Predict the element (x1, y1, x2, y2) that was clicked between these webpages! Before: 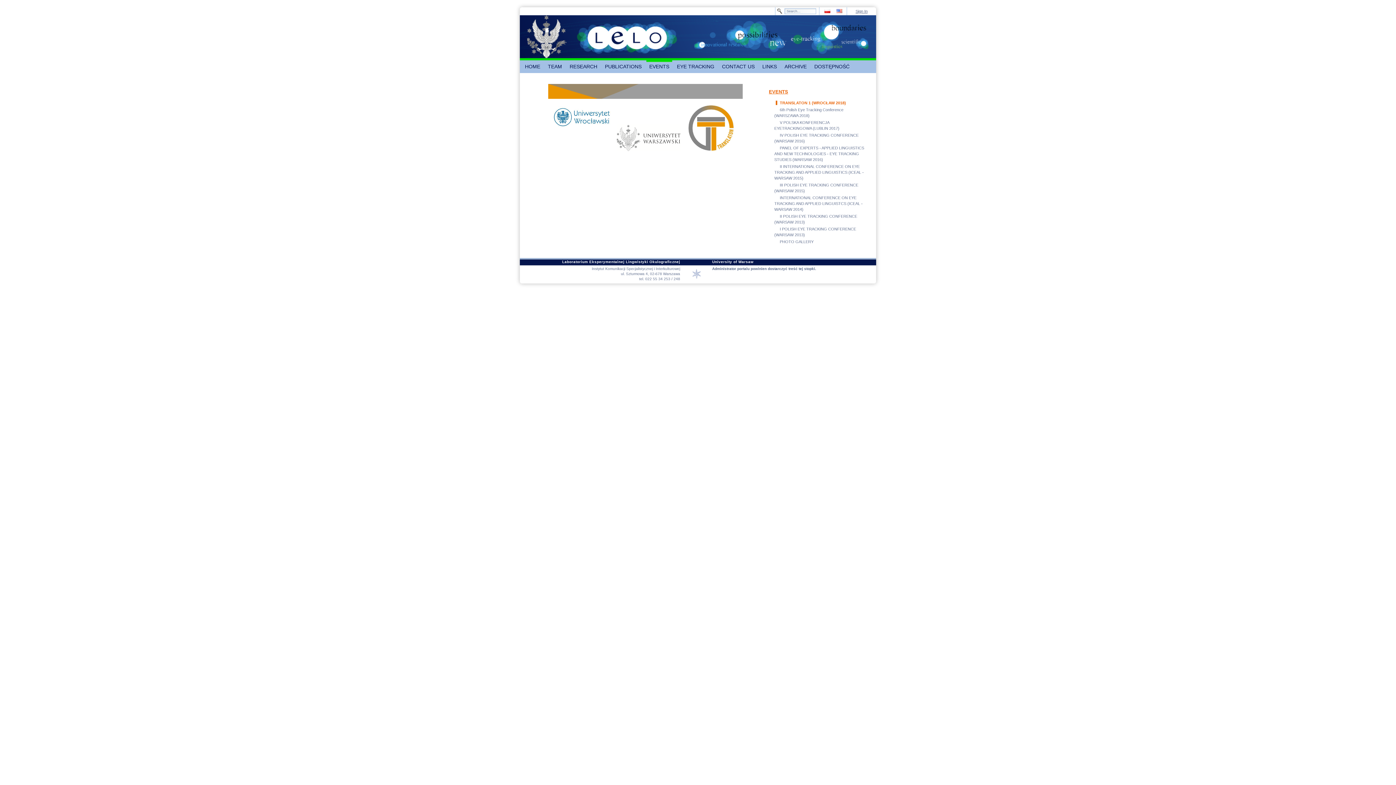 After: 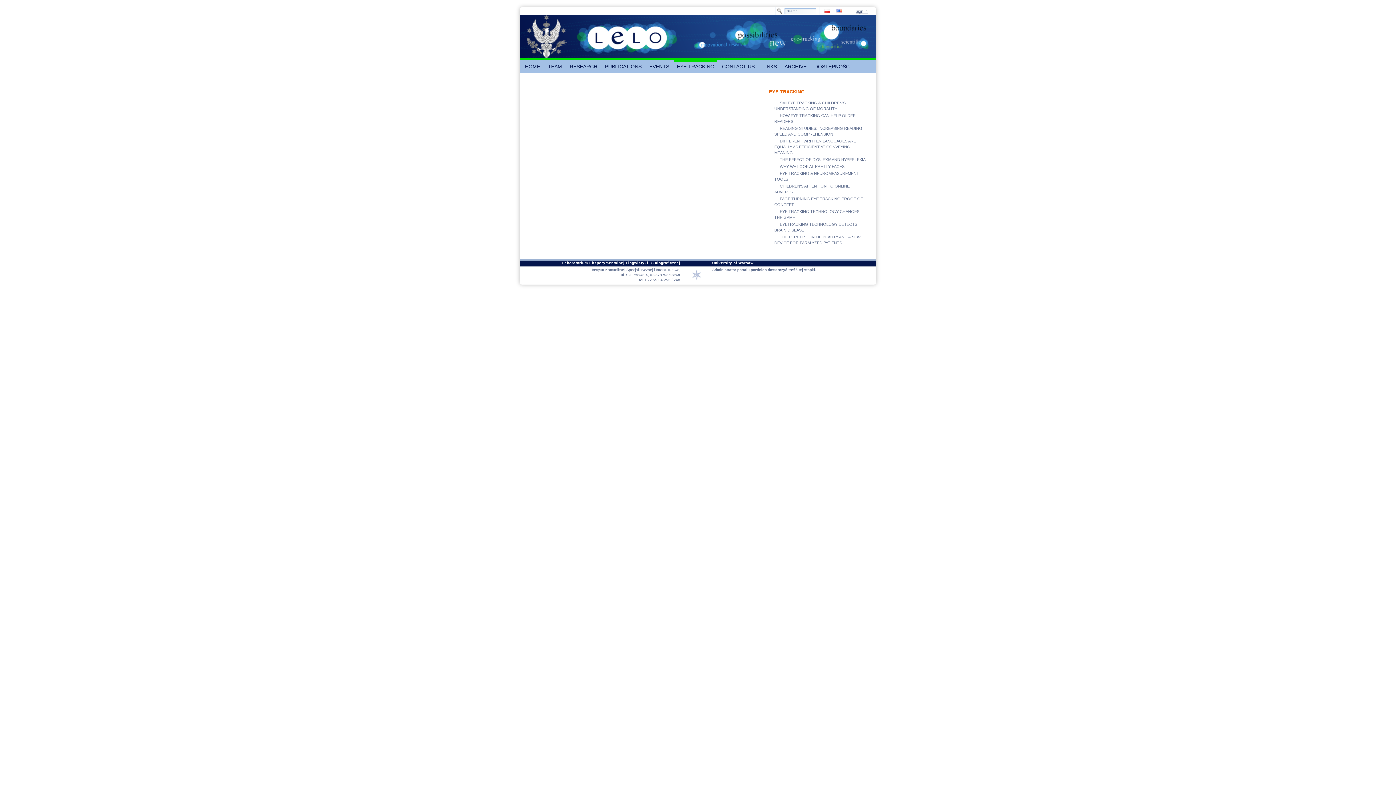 Action: bbox: (674, 60, 717, 73) label: EYE TRACKING